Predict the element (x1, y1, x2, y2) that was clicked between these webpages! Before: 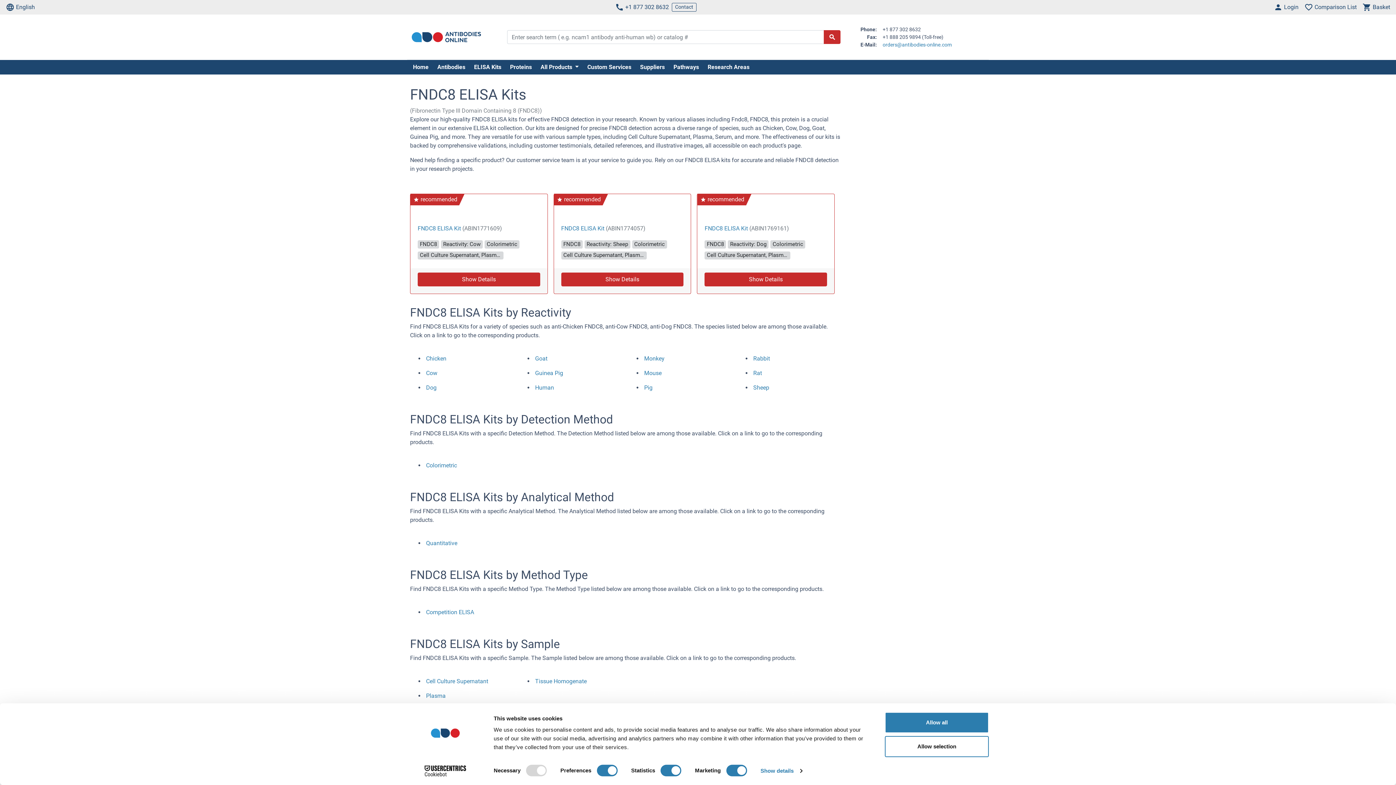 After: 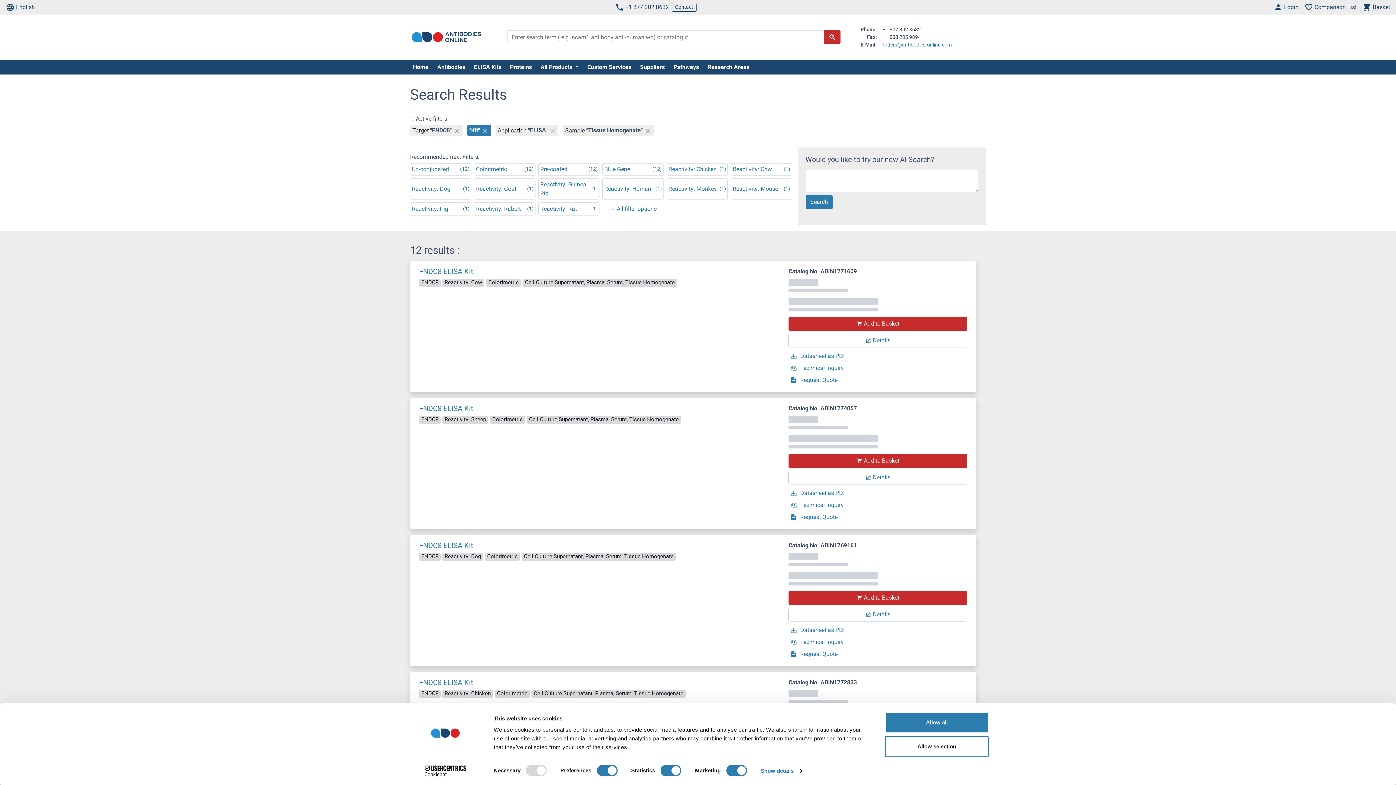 Action: label: Tissue Homogenate bbox: (535, 677, 586, 686)